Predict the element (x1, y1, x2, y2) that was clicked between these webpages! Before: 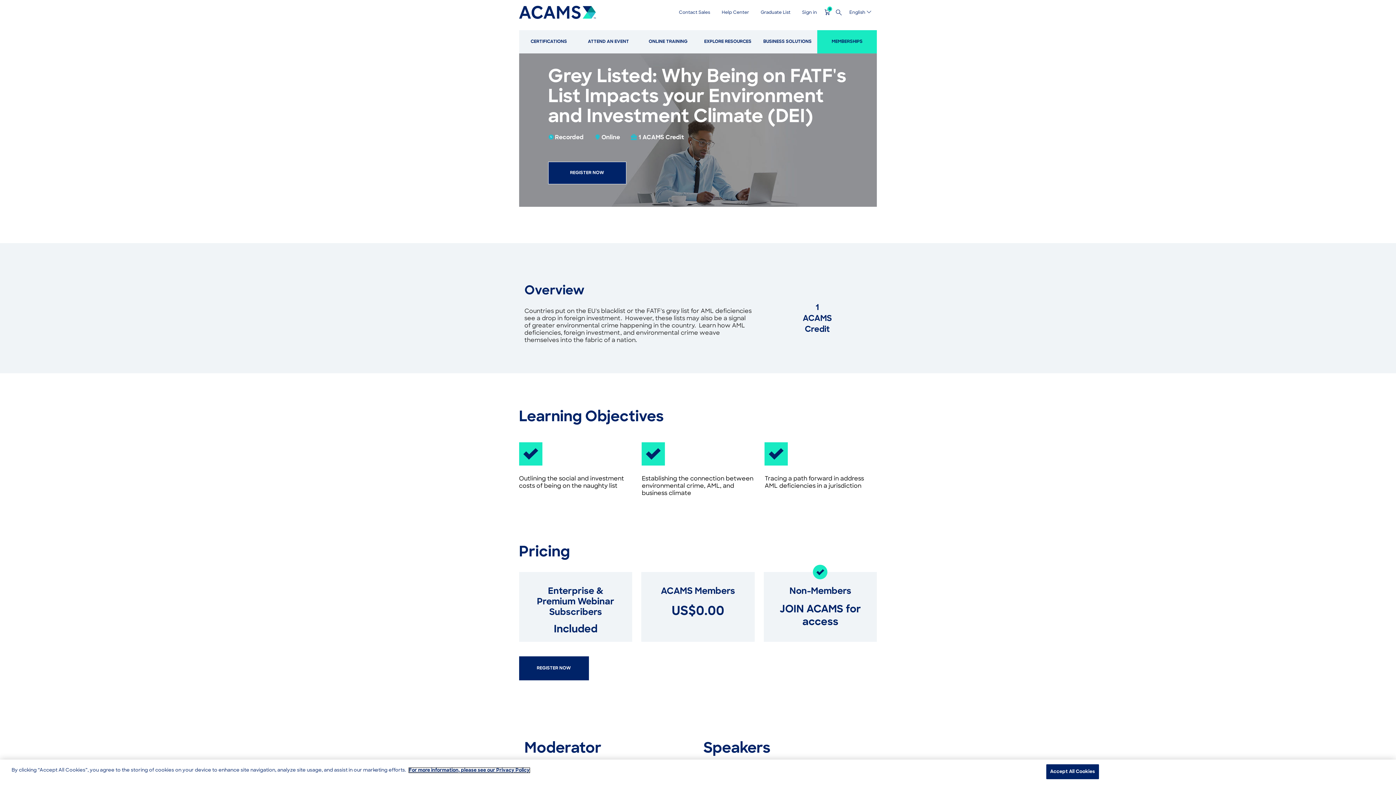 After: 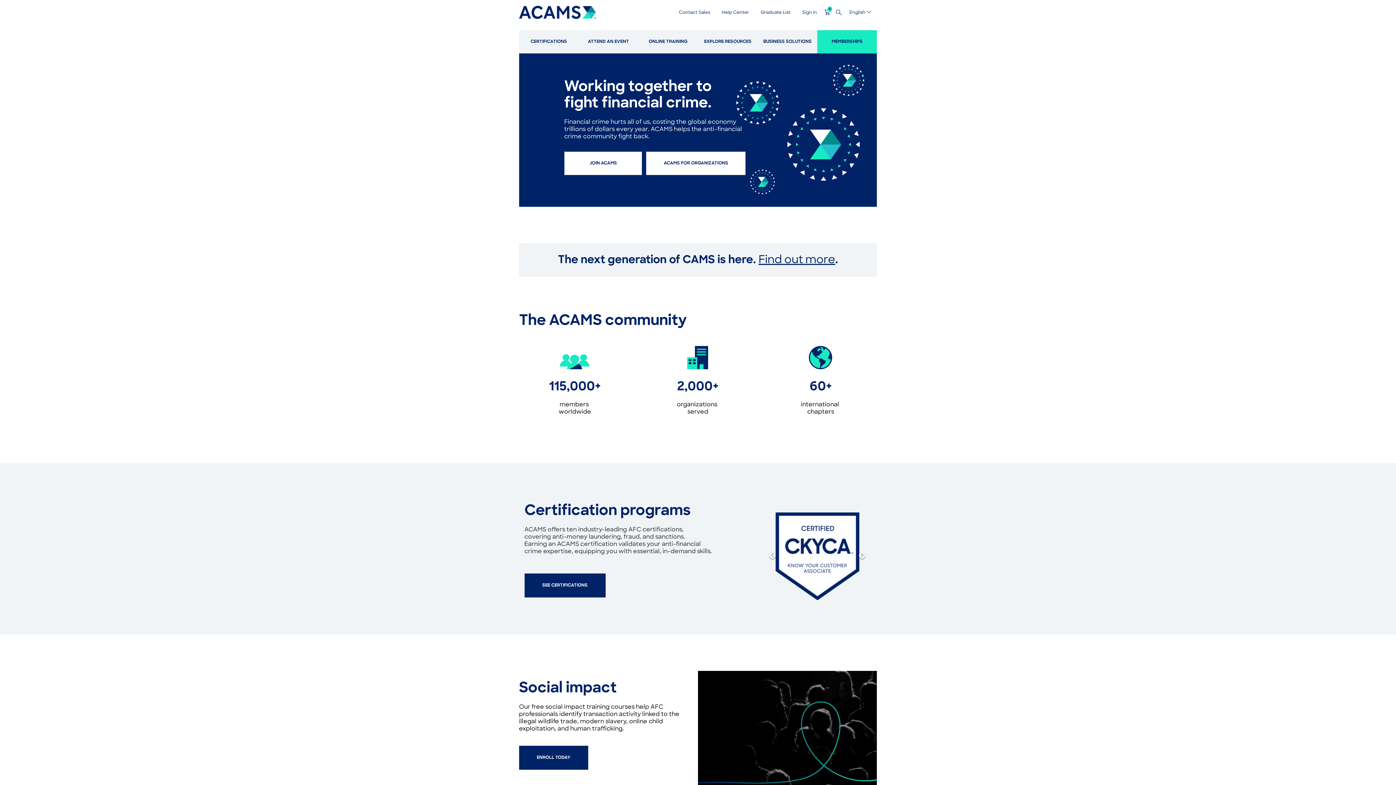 Action: bbox: (519, 0, 595, 21)